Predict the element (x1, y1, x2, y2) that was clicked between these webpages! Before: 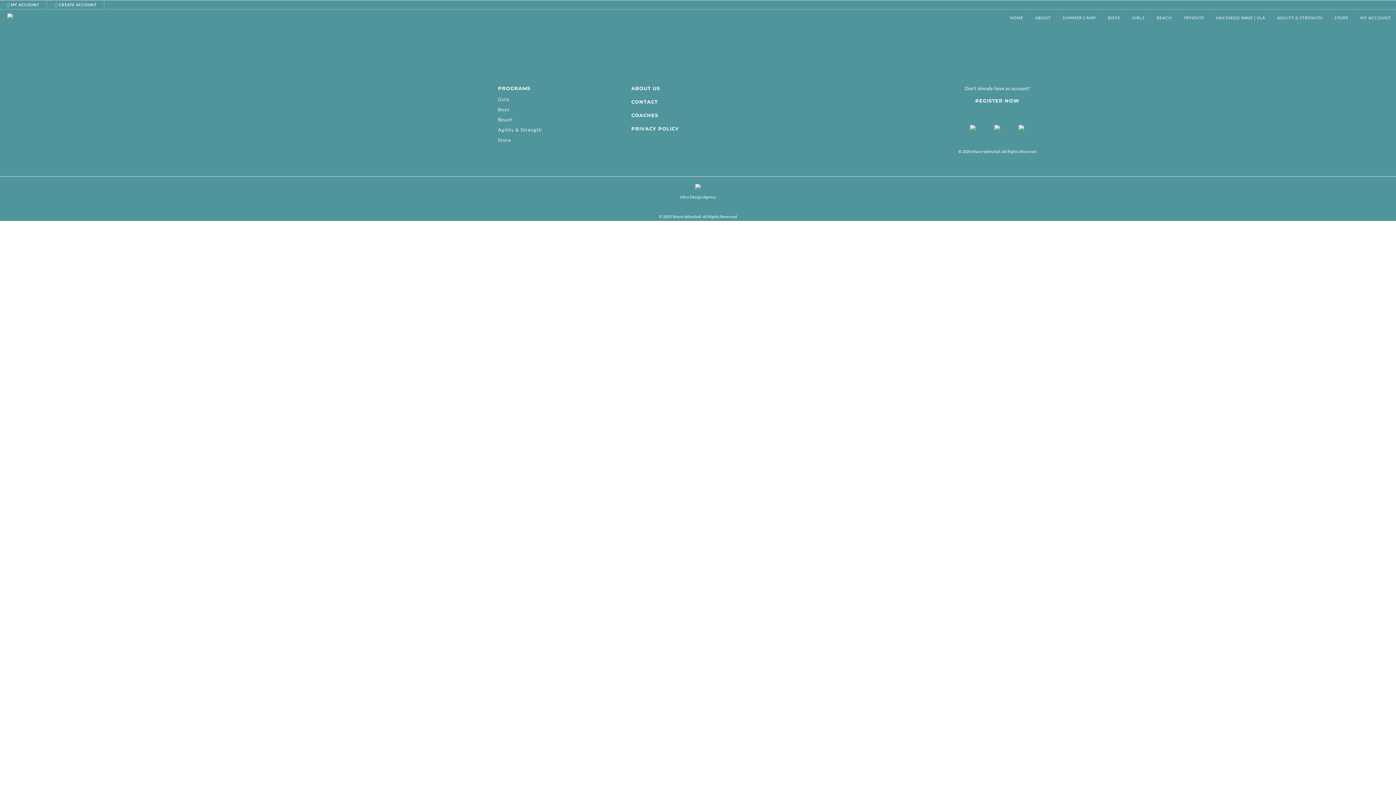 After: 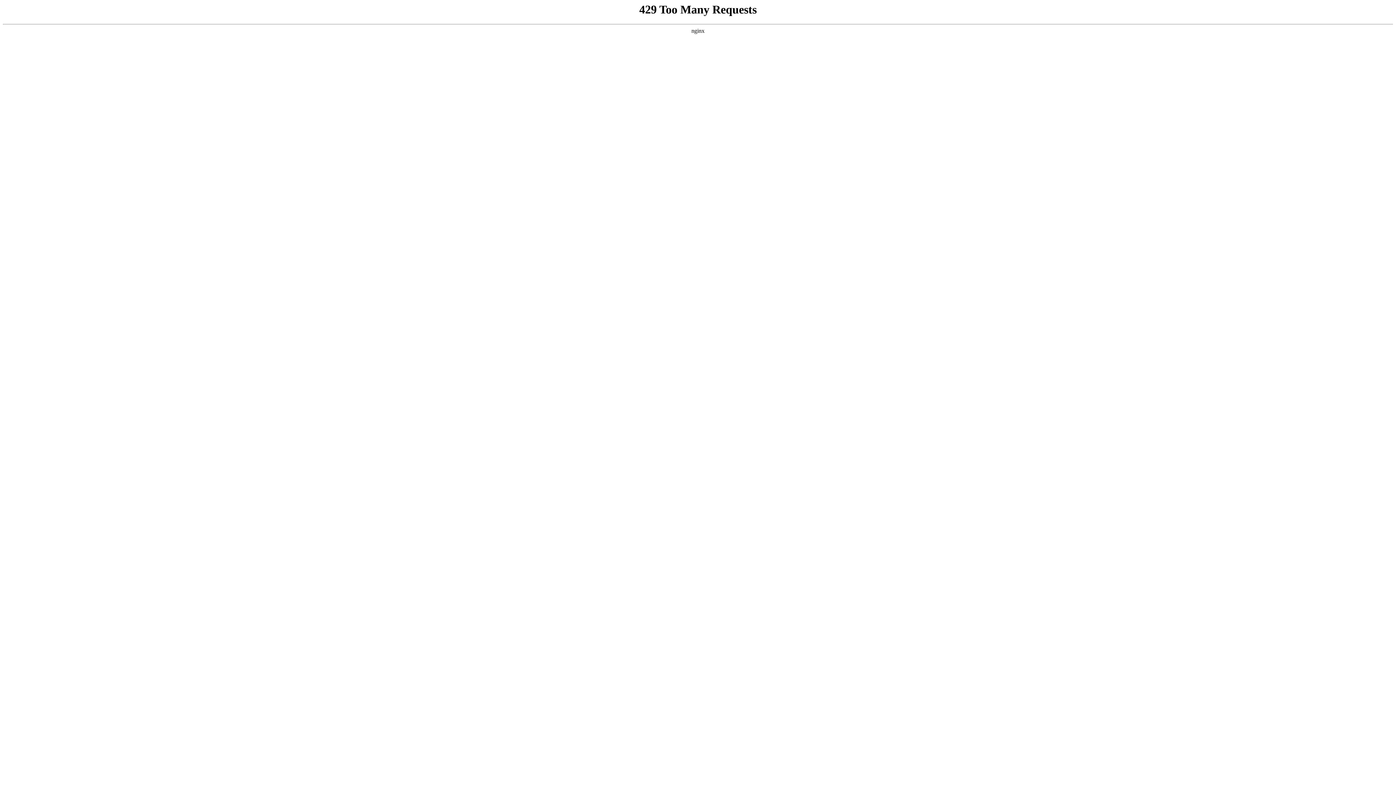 Action: label: SUMMER CAMP bbox: (1057, 11, 1101, 27)